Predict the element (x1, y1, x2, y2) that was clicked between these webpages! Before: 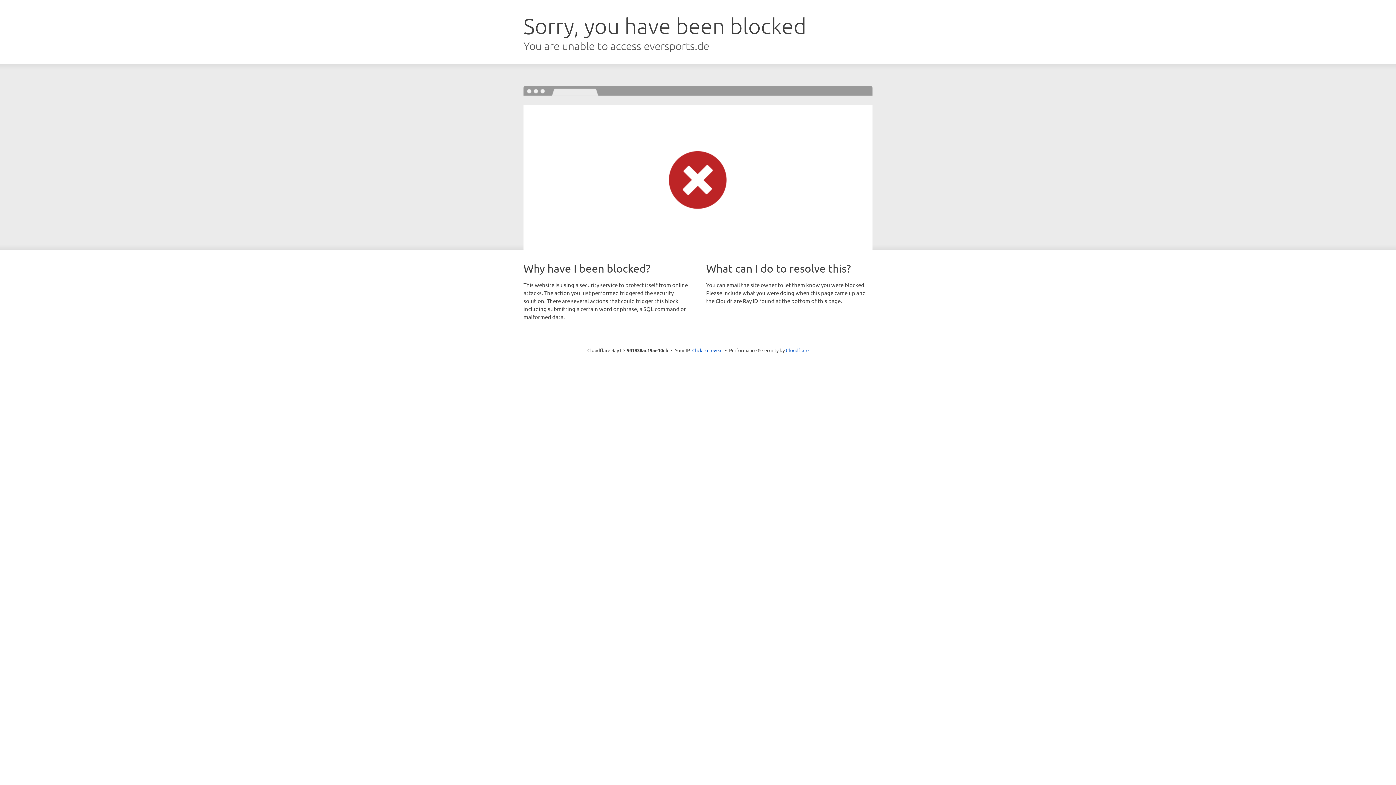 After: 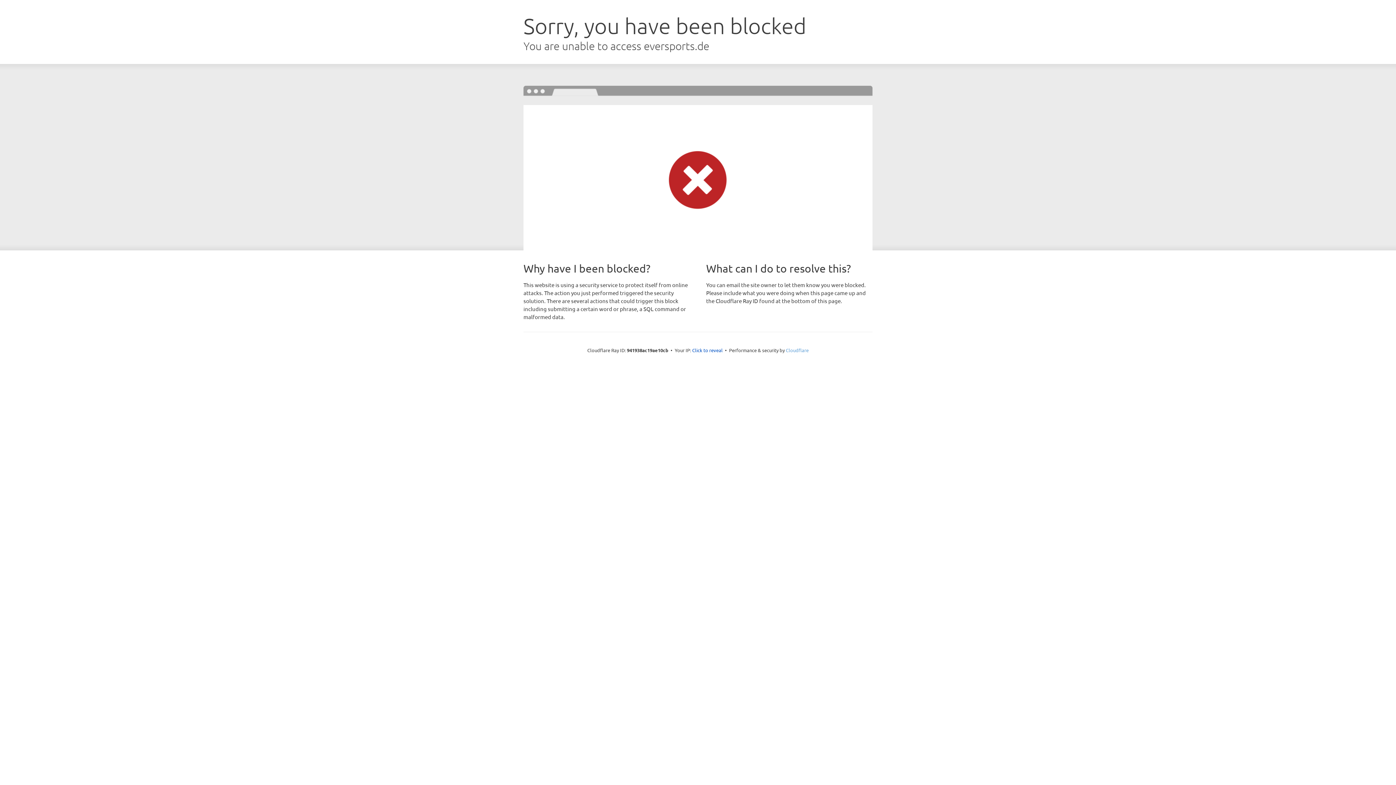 Action: bbox: (786, 347, 808, 353) label: Cloudflare